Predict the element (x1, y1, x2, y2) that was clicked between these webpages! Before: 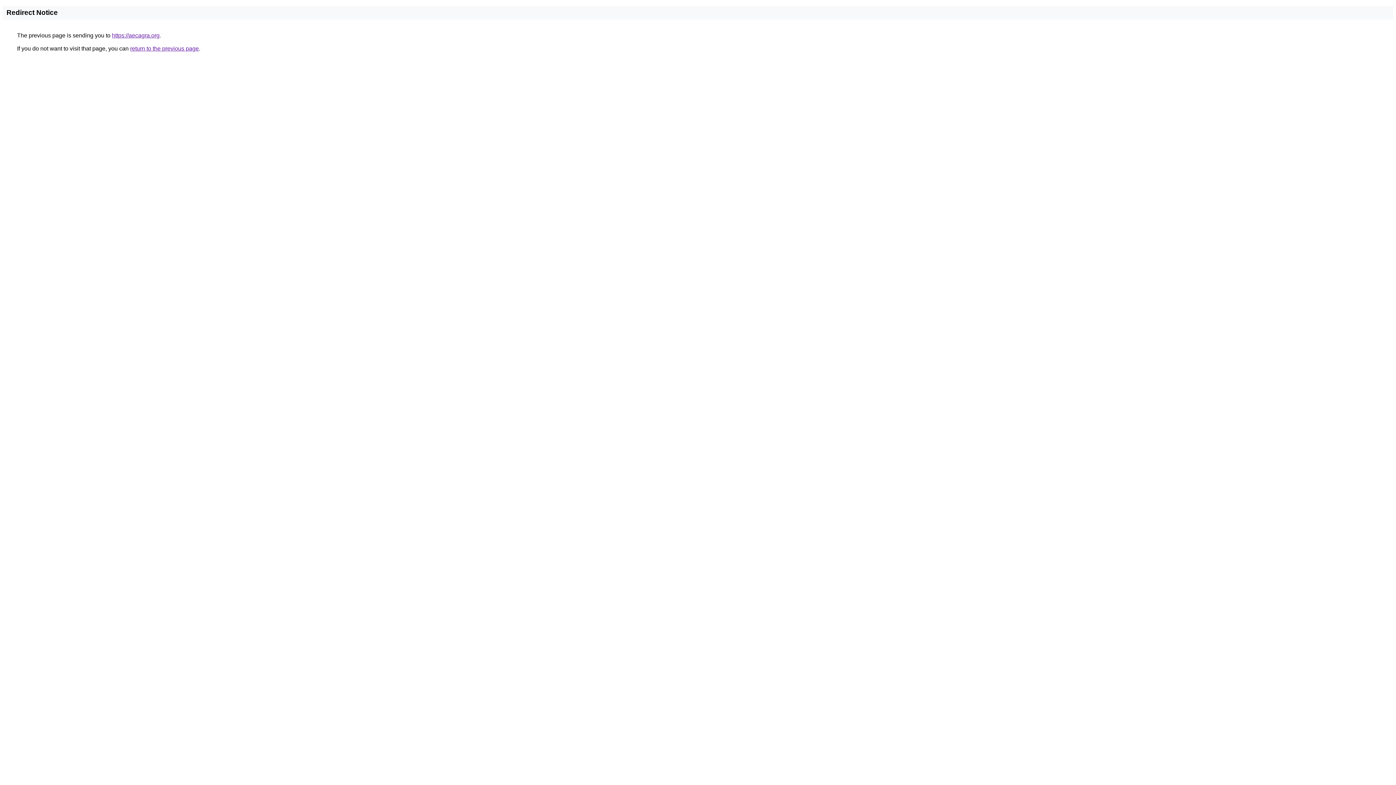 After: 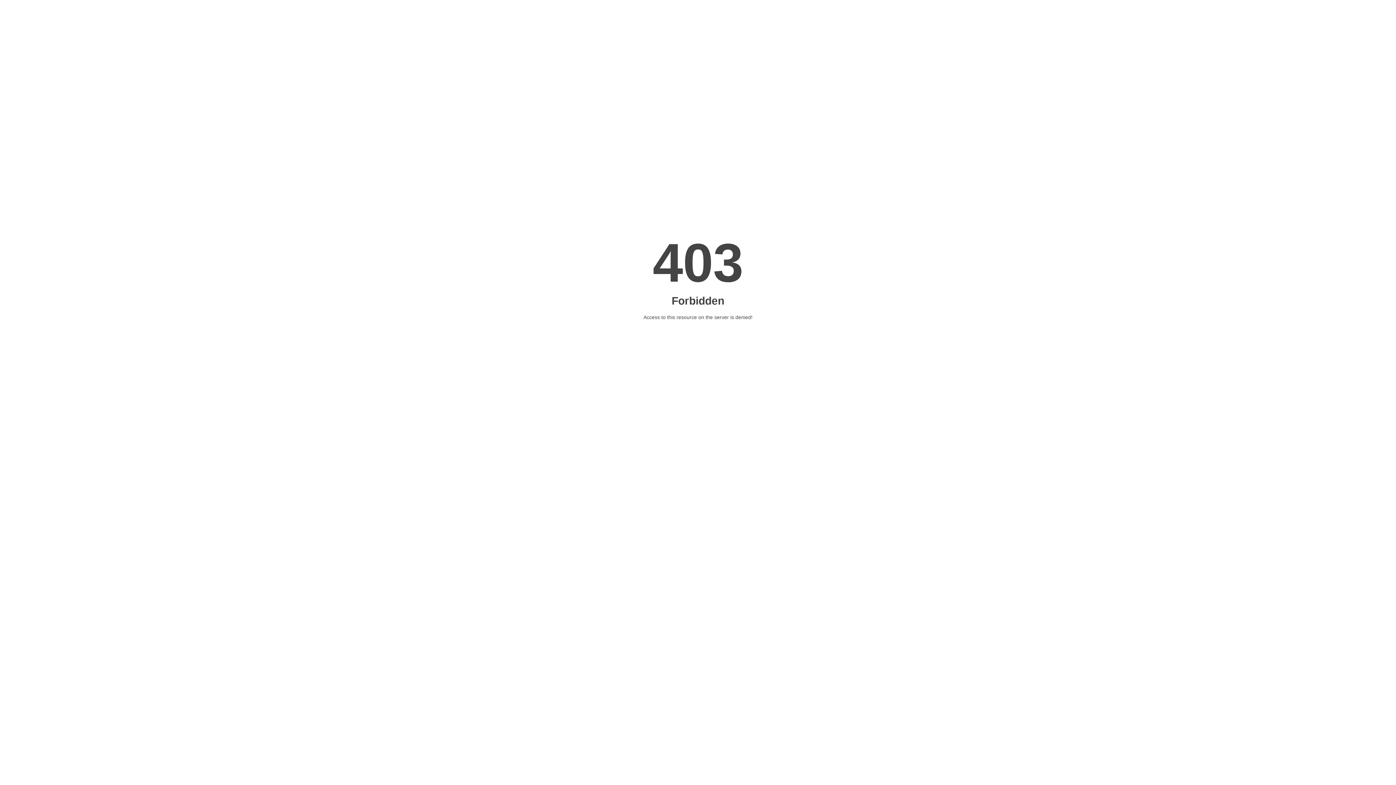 Action: label: https://aecagra.org bbox: (112, 32, 159, 38)